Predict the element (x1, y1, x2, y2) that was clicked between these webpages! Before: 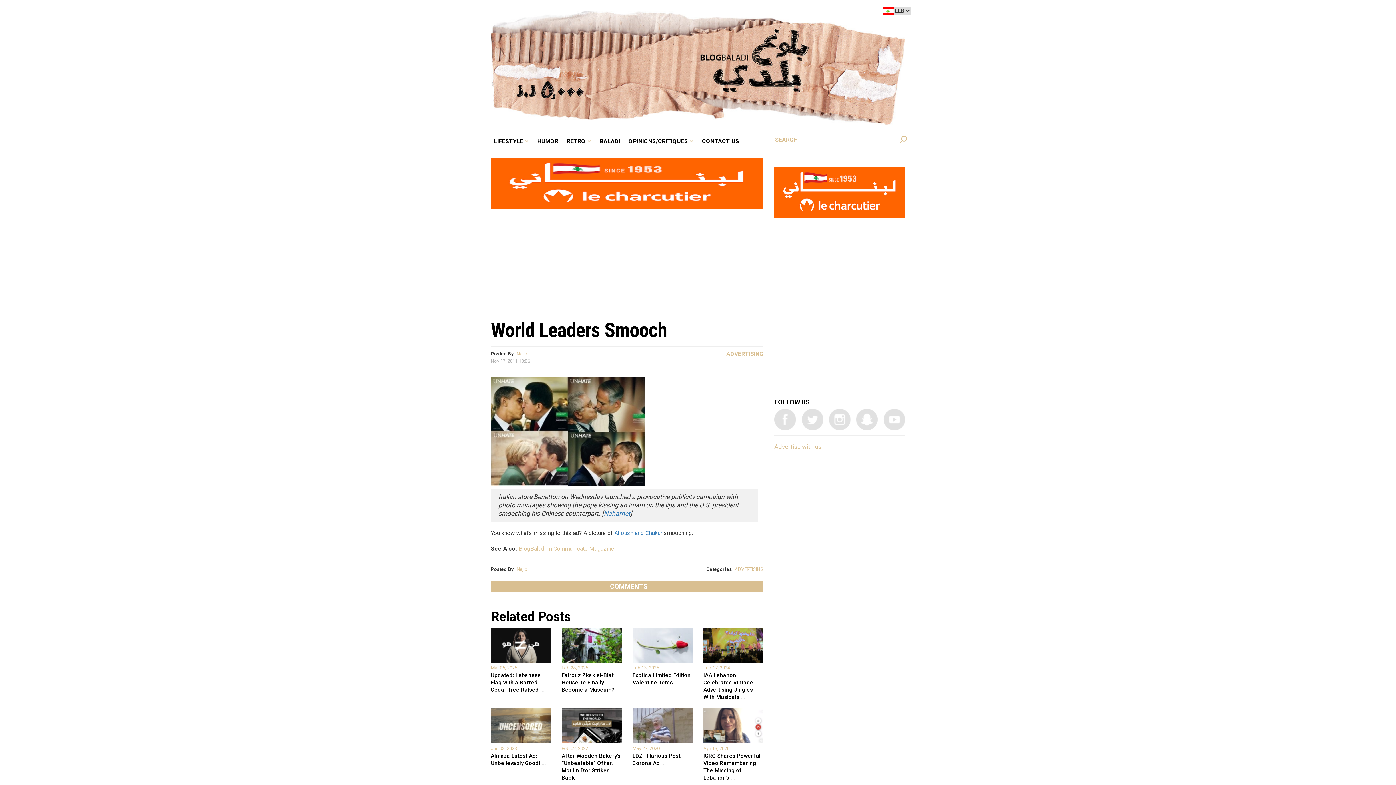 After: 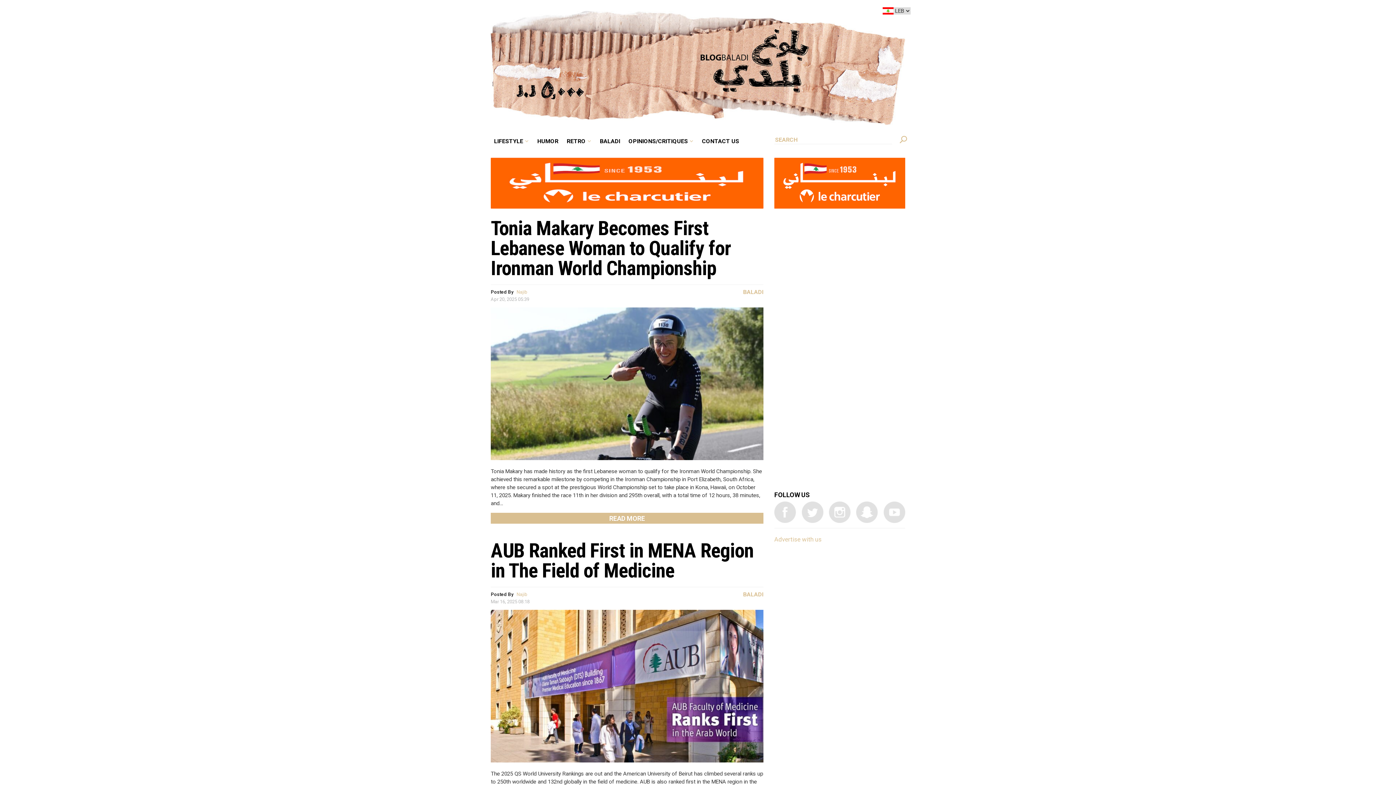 Action: bbox: (644, 6, 666, 17) label: BALADI